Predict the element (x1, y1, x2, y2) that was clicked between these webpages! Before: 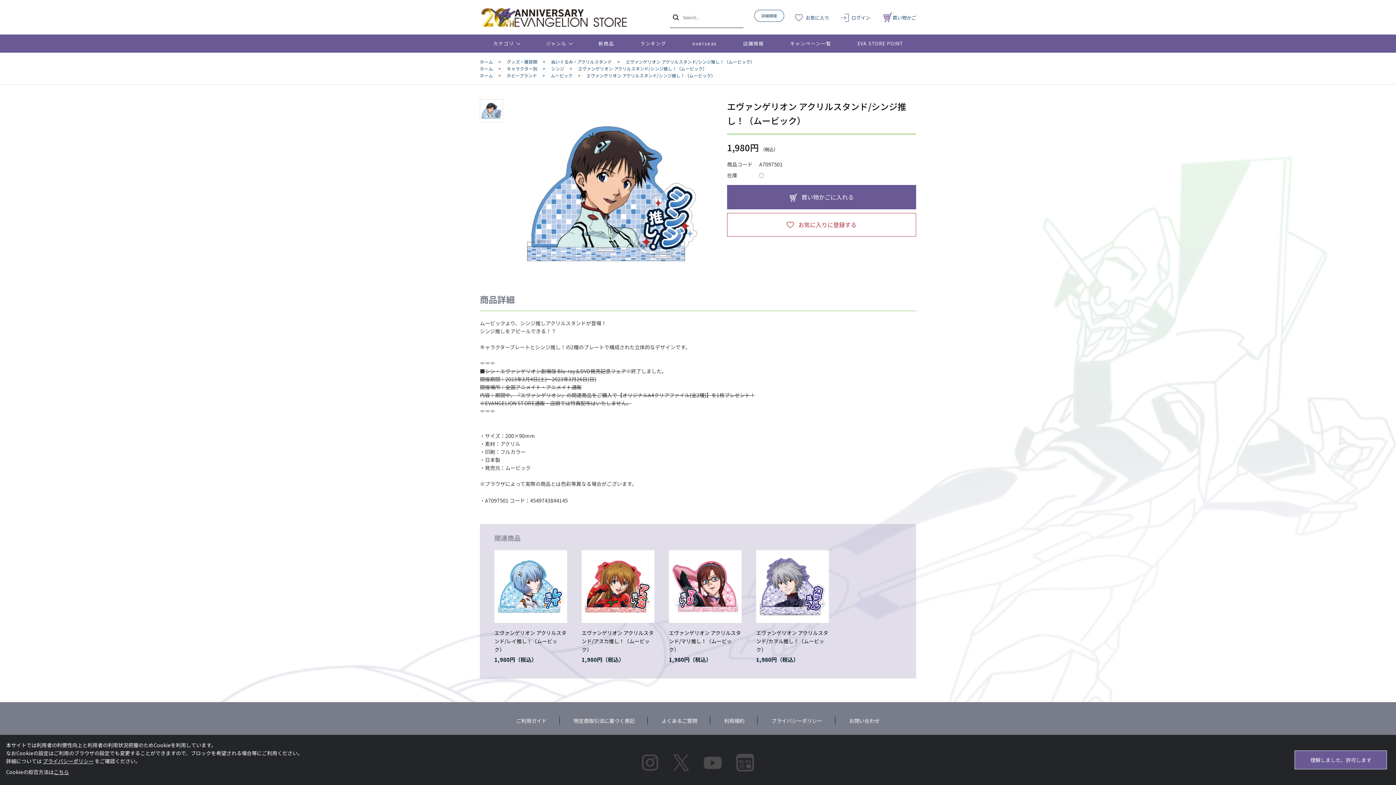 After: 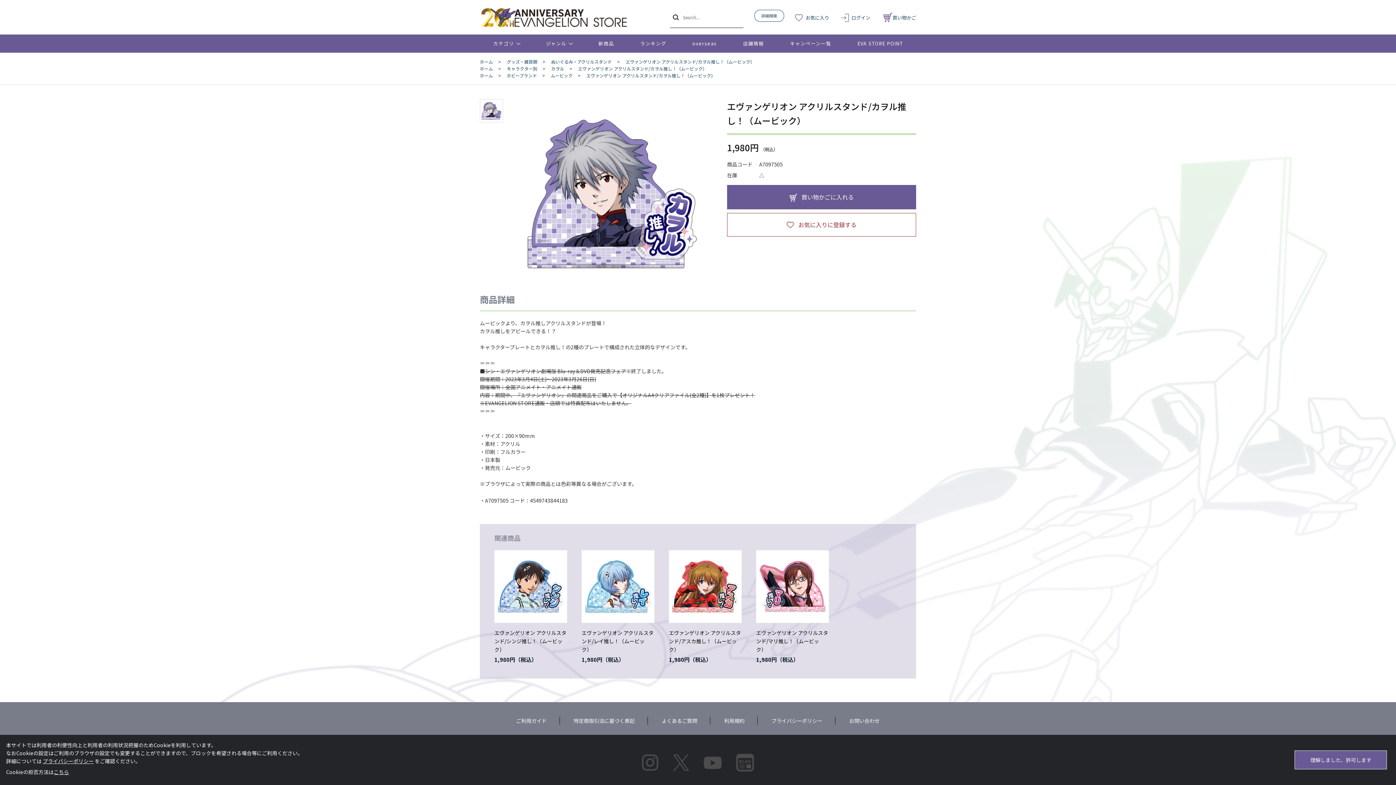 Action: bbox: (756, 629, 828, 653) label: エヴァンゲリオン アクリルスタンド/カヲル推し！（ムービック）